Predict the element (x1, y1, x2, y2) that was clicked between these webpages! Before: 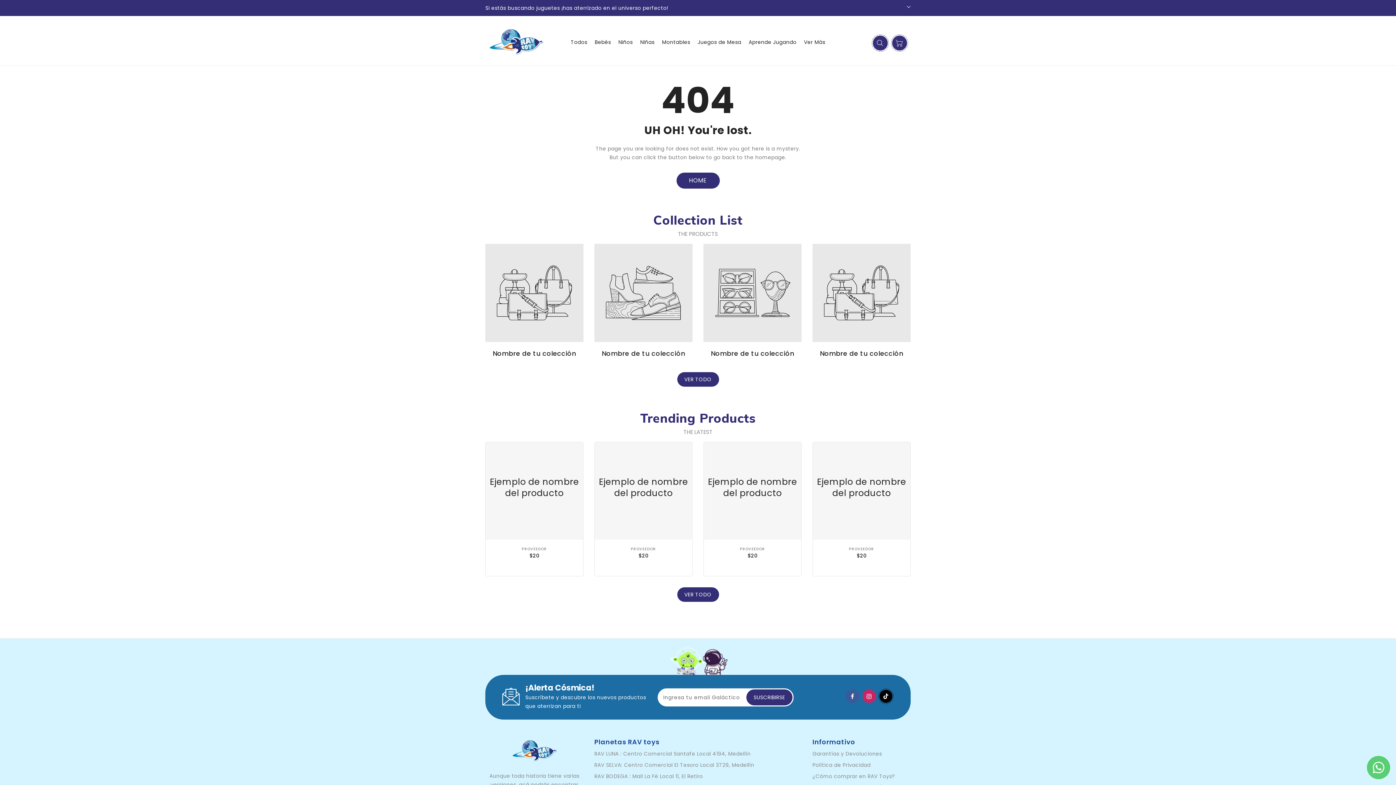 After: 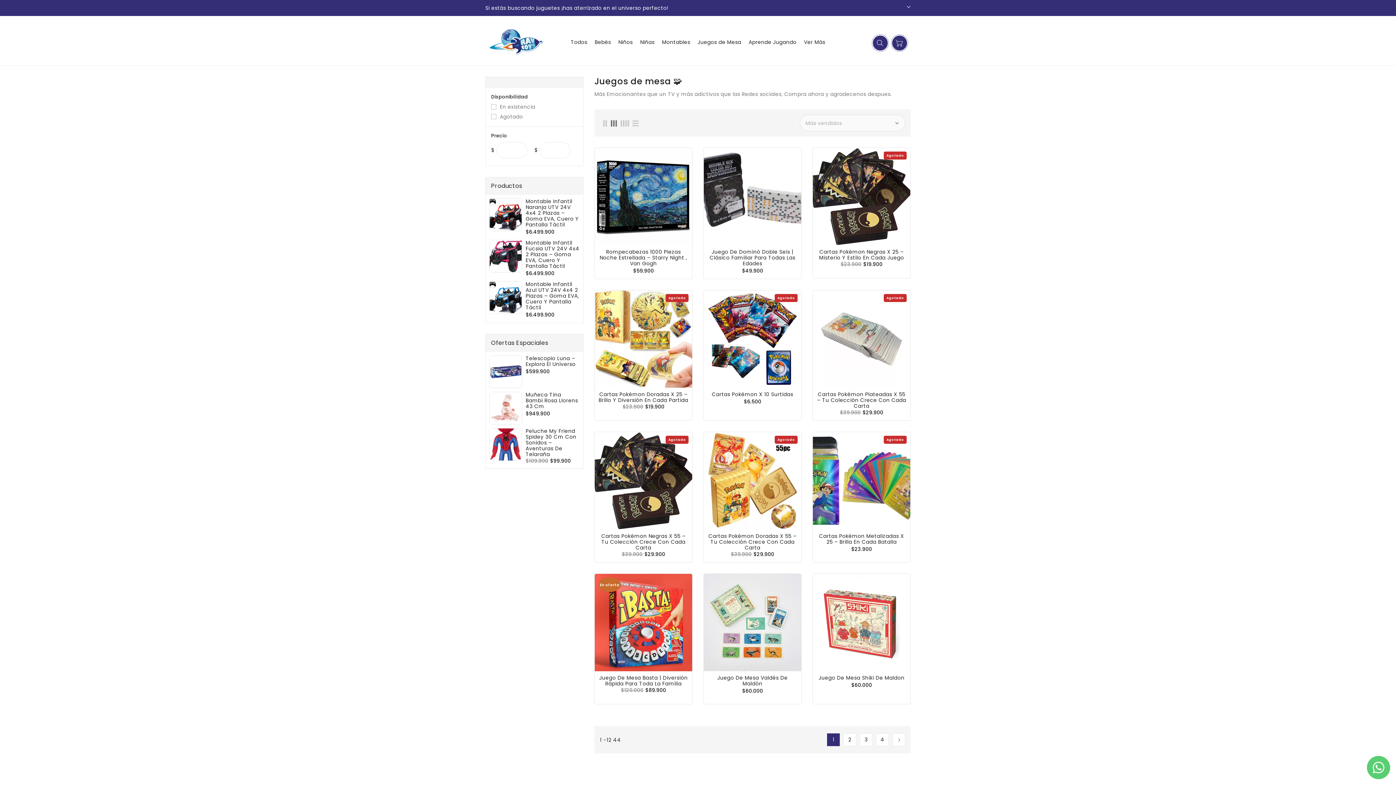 Action: bbox: (694, 33, 744, 51) label: Juegos de Mesa